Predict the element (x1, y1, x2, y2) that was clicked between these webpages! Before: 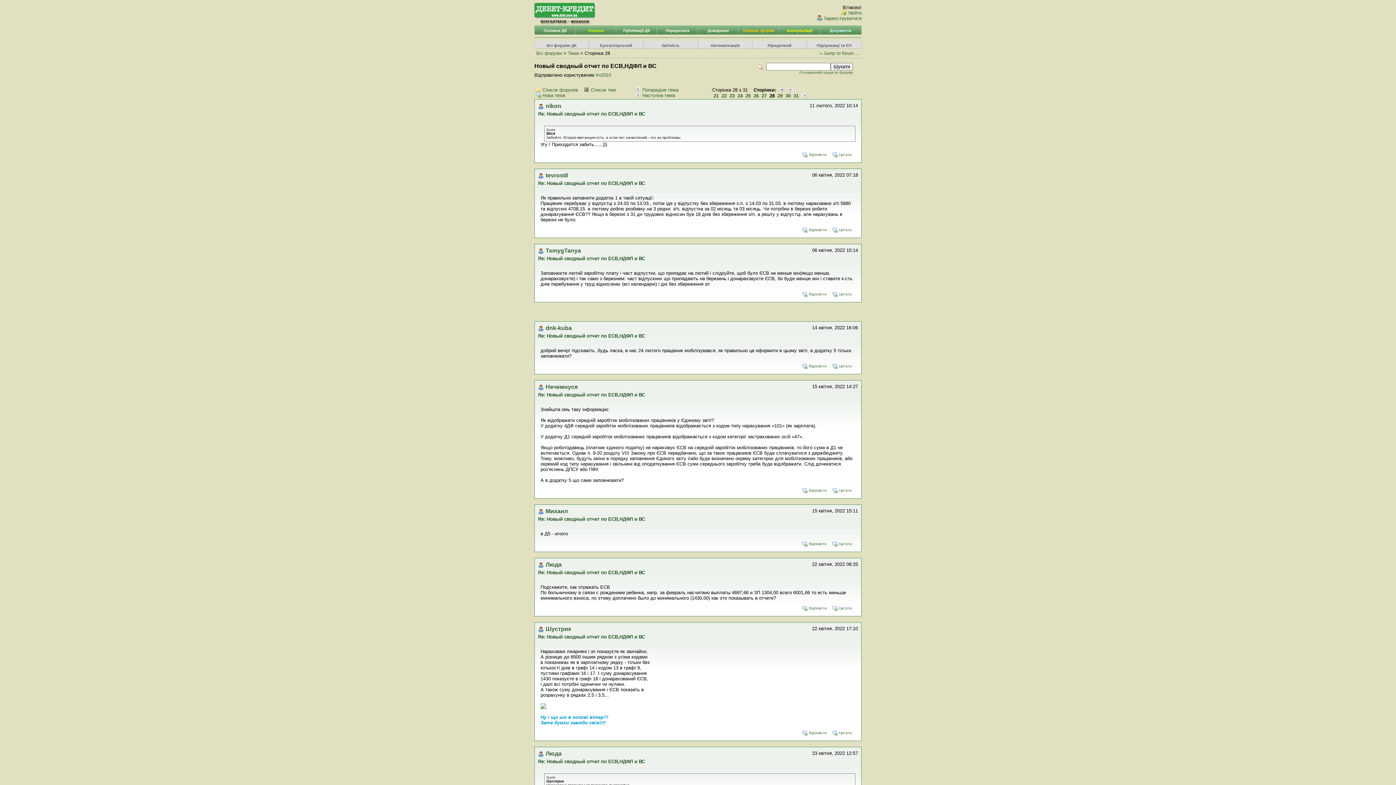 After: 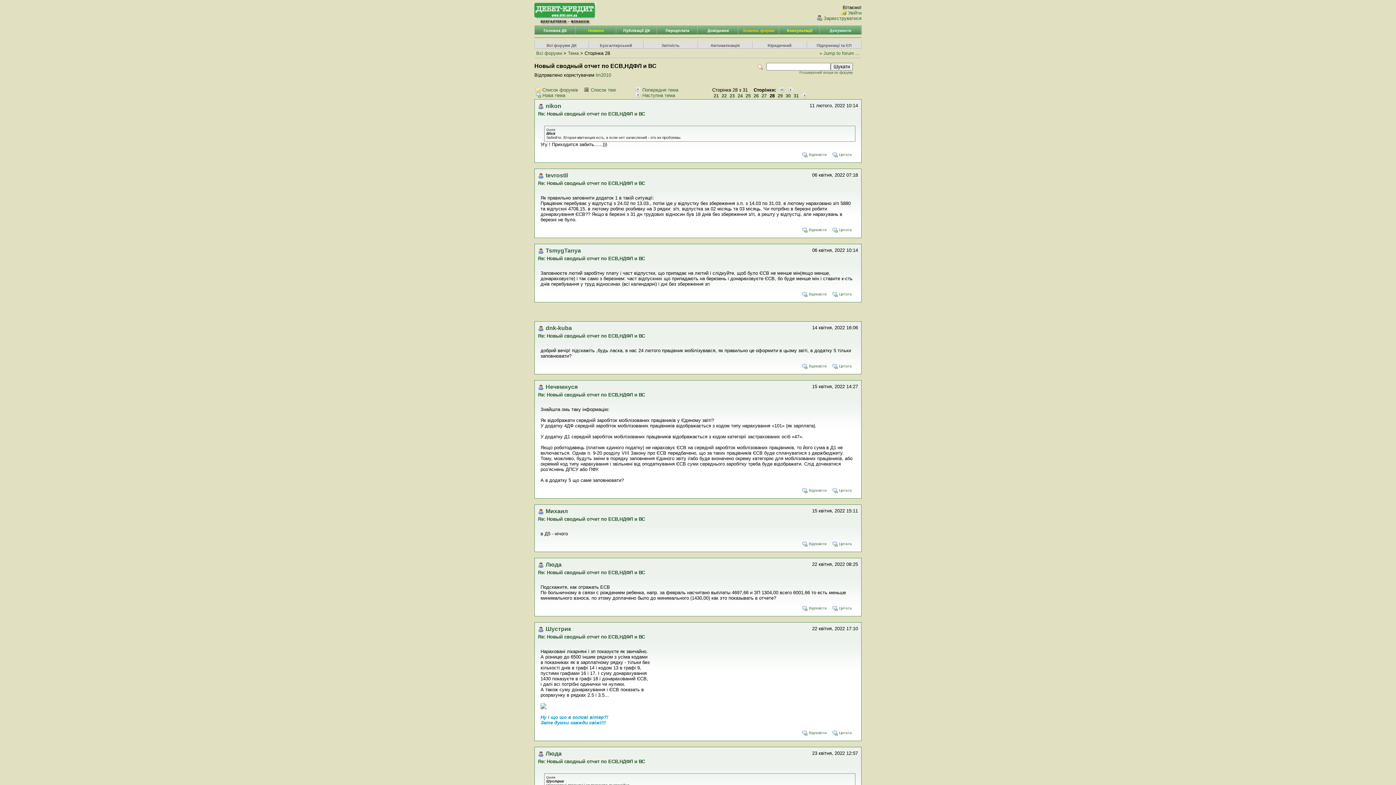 Action: bbox: (831, 290, 855, 297) label: Цитата